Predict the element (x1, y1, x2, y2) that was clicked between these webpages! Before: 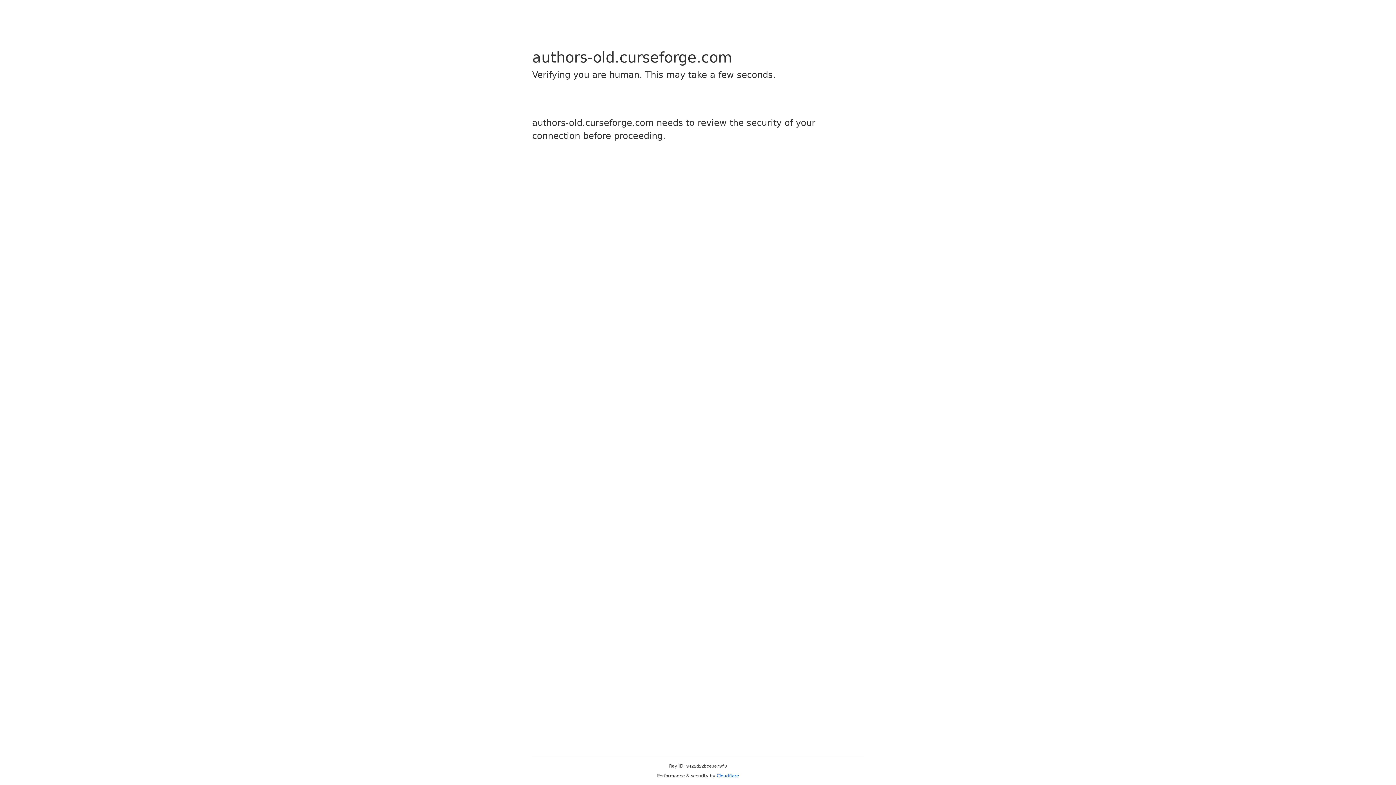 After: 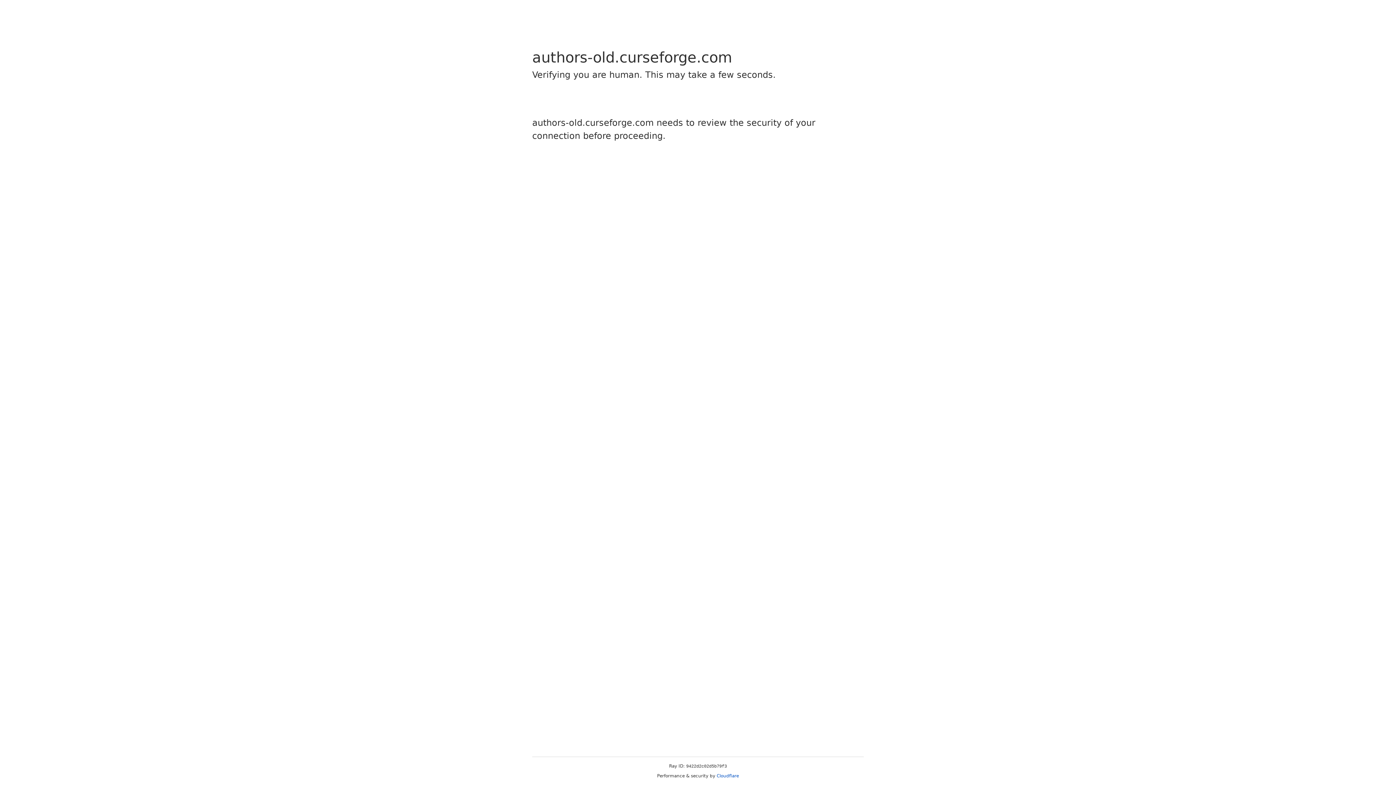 Action: label: Cloudflare bbox: (716, 773, 739, 778)